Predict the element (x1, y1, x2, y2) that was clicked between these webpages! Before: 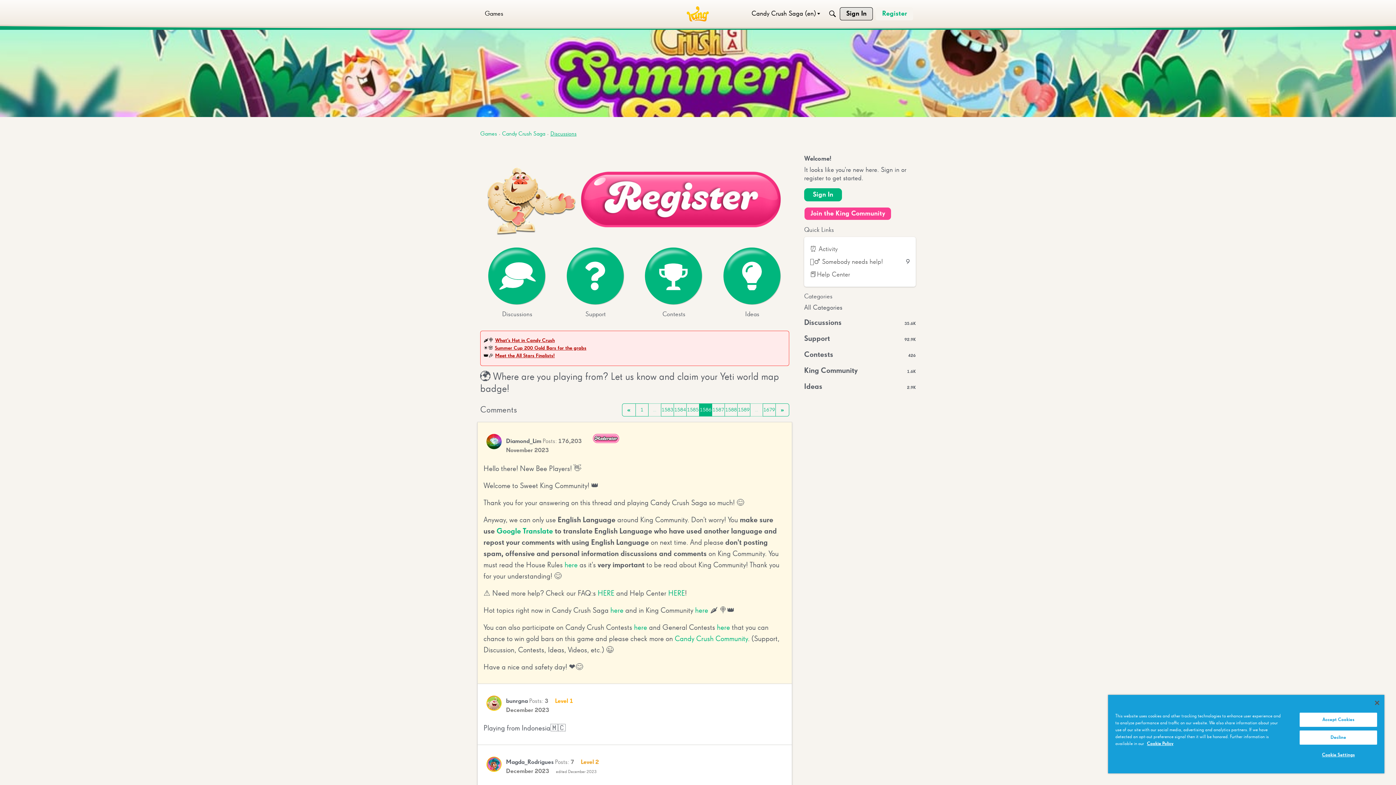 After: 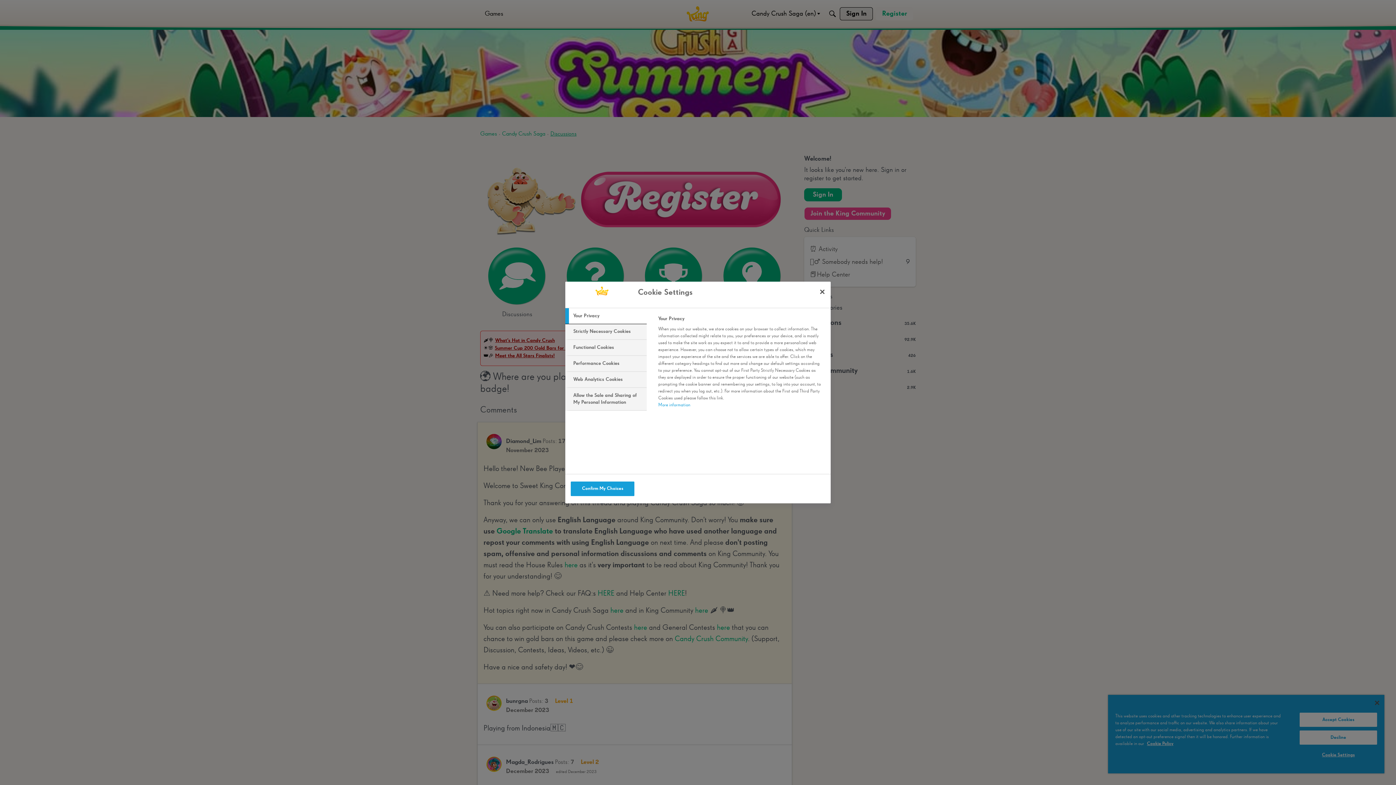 Action: bbox: (1299, 748, 1377, 762) label: Cookie Settings